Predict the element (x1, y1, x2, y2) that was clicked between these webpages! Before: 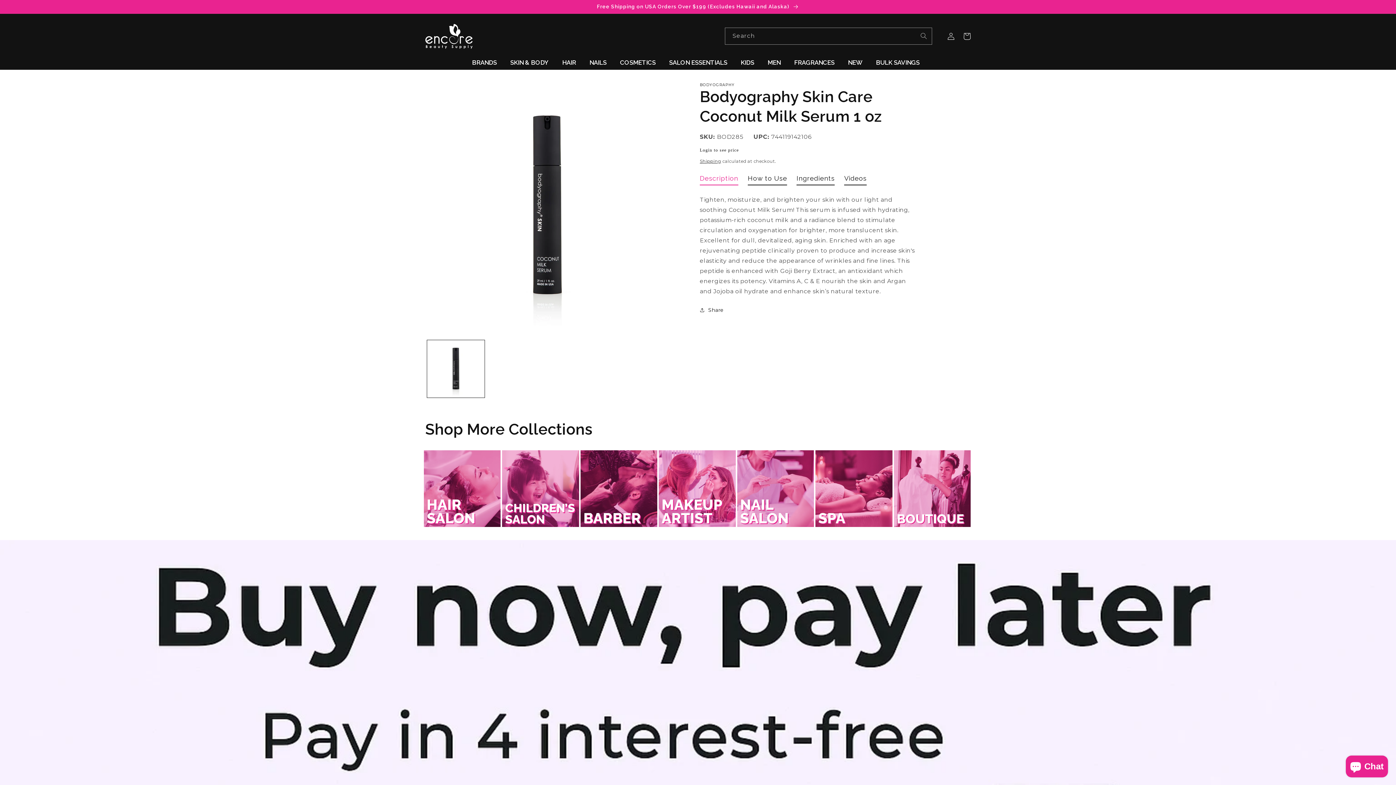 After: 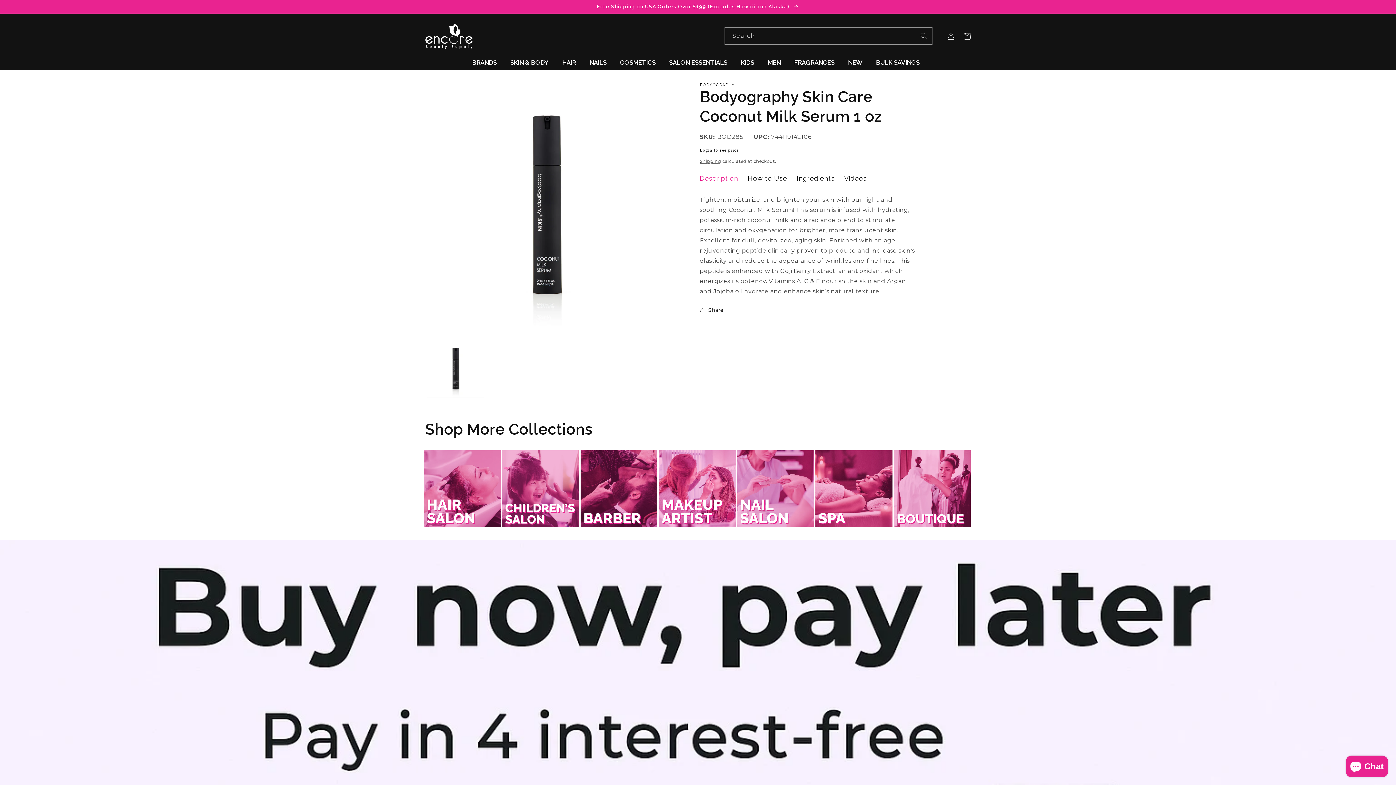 Action: label: Search bbox: (916, 28, 932, 44)